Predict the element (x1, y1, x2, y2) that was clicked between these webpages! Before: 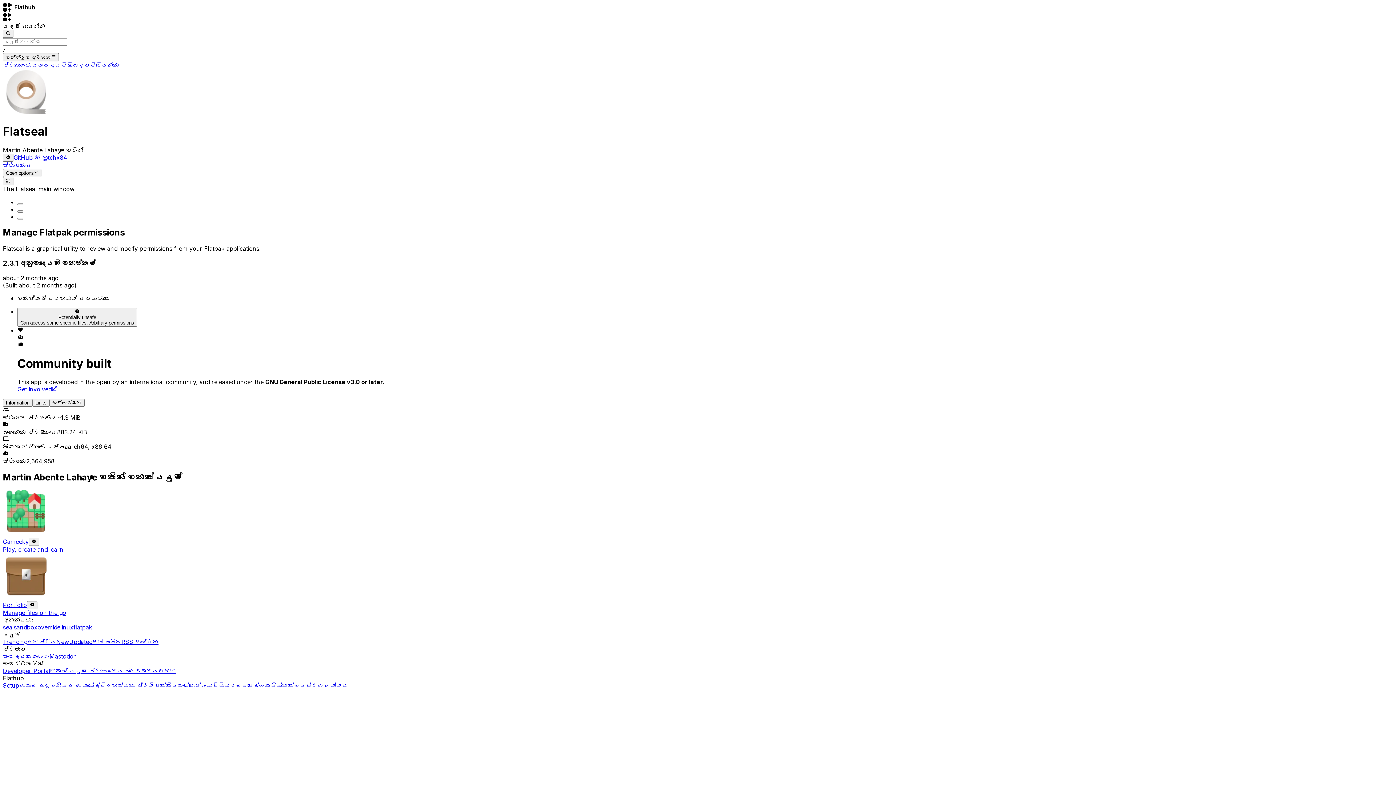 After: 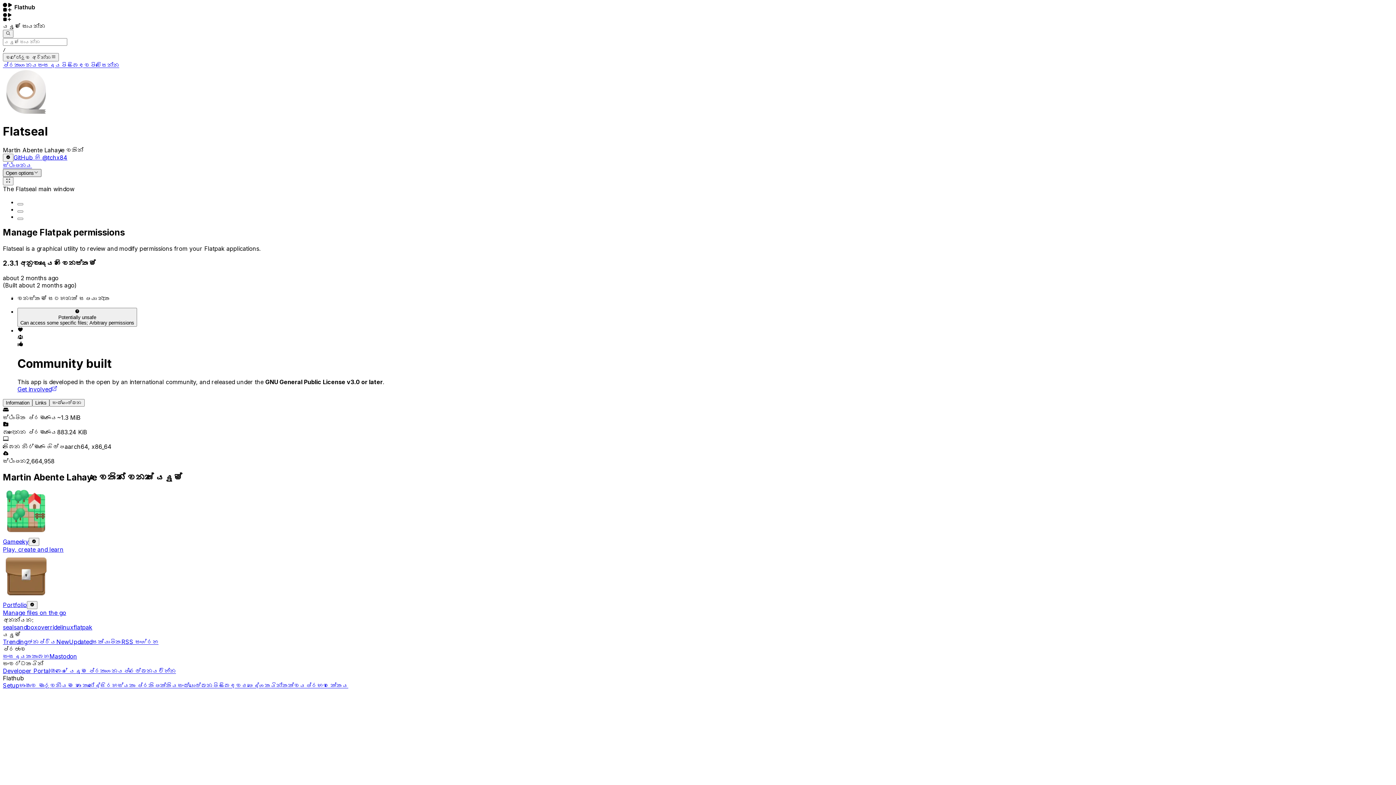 Action: label: Open options bbox: (2, 169, 41, 177)